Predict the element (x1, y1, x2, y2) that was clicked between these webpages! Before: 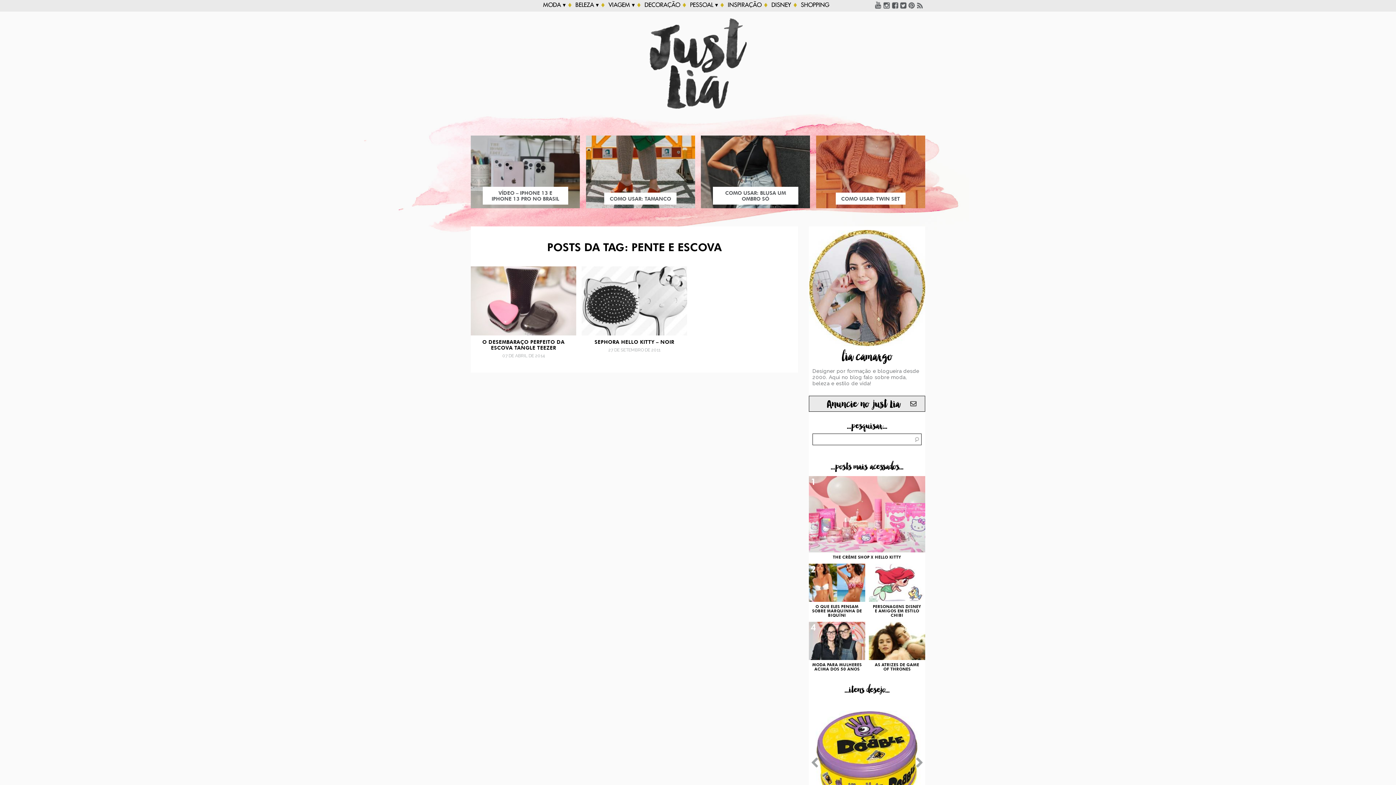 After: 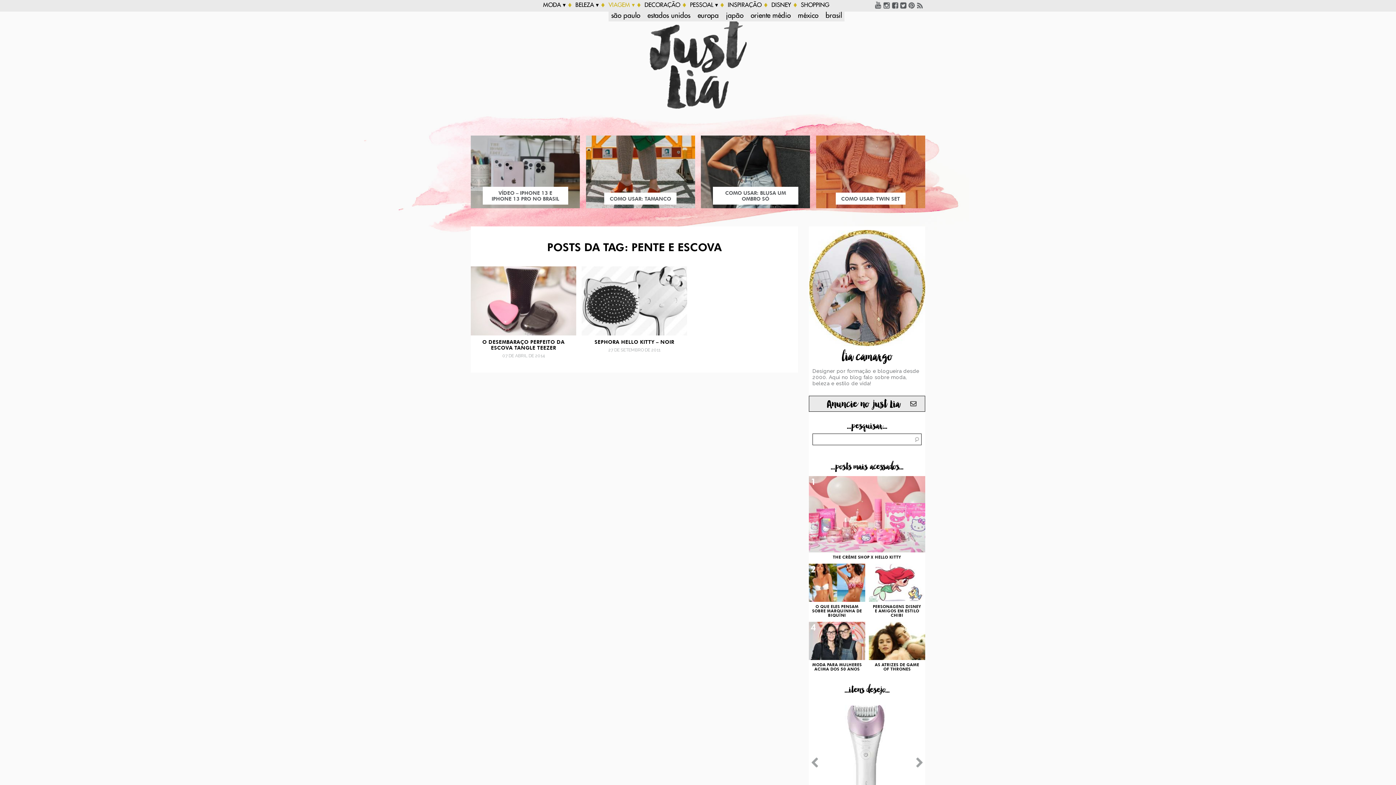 Action: label: VIAGEM ▾ bbox: (608, 0, 634, 10)